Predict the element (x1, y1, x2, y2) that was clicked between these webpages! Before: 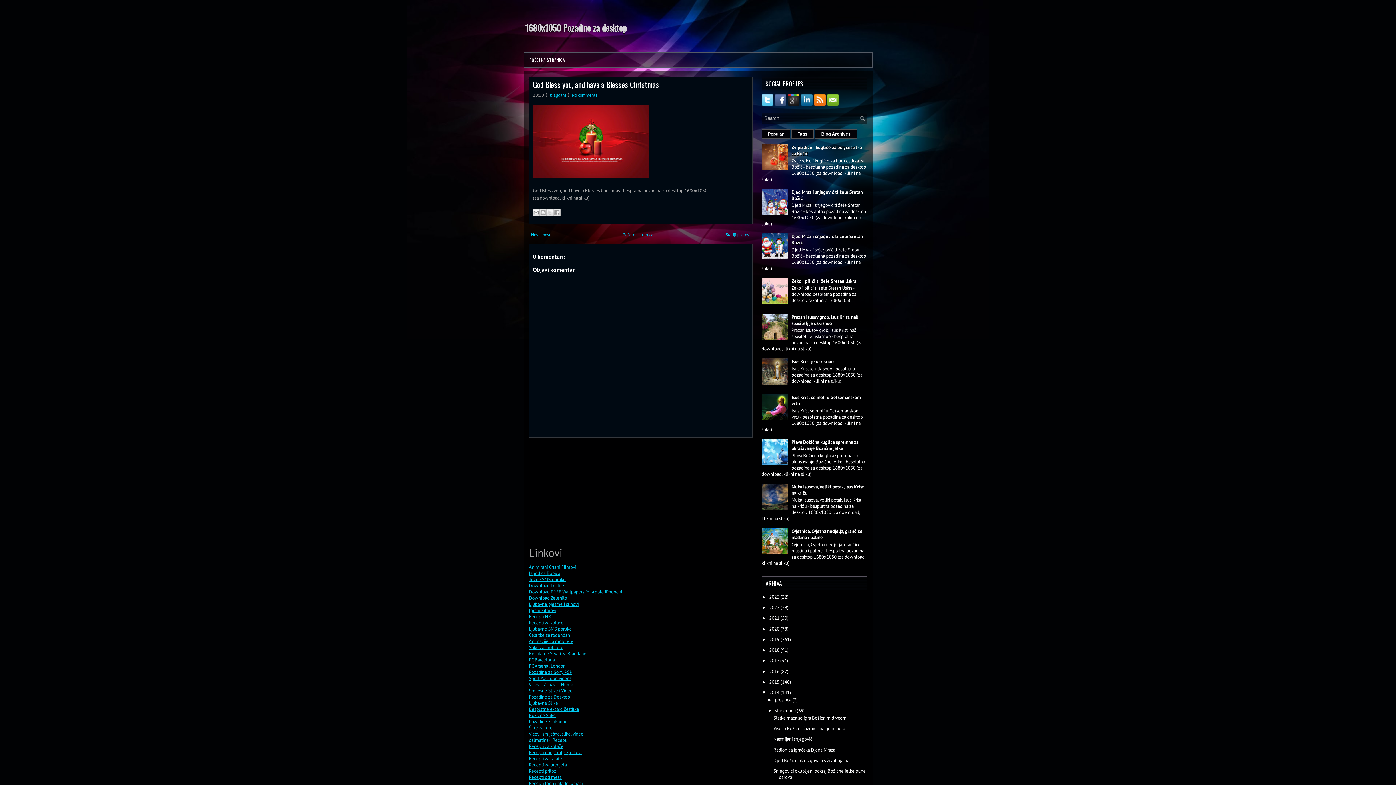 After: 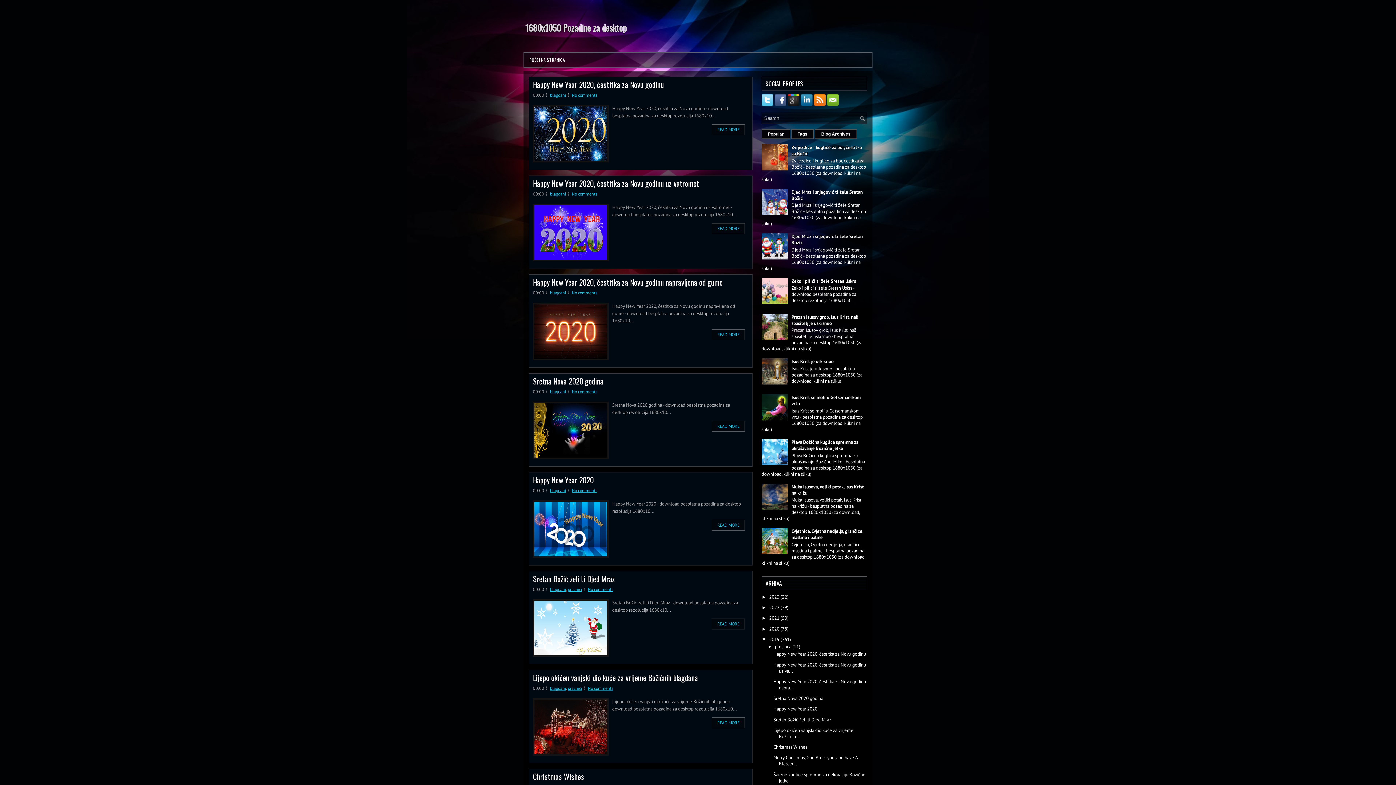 Action: label: 2019  bbox: (769, 636, 780, 642)